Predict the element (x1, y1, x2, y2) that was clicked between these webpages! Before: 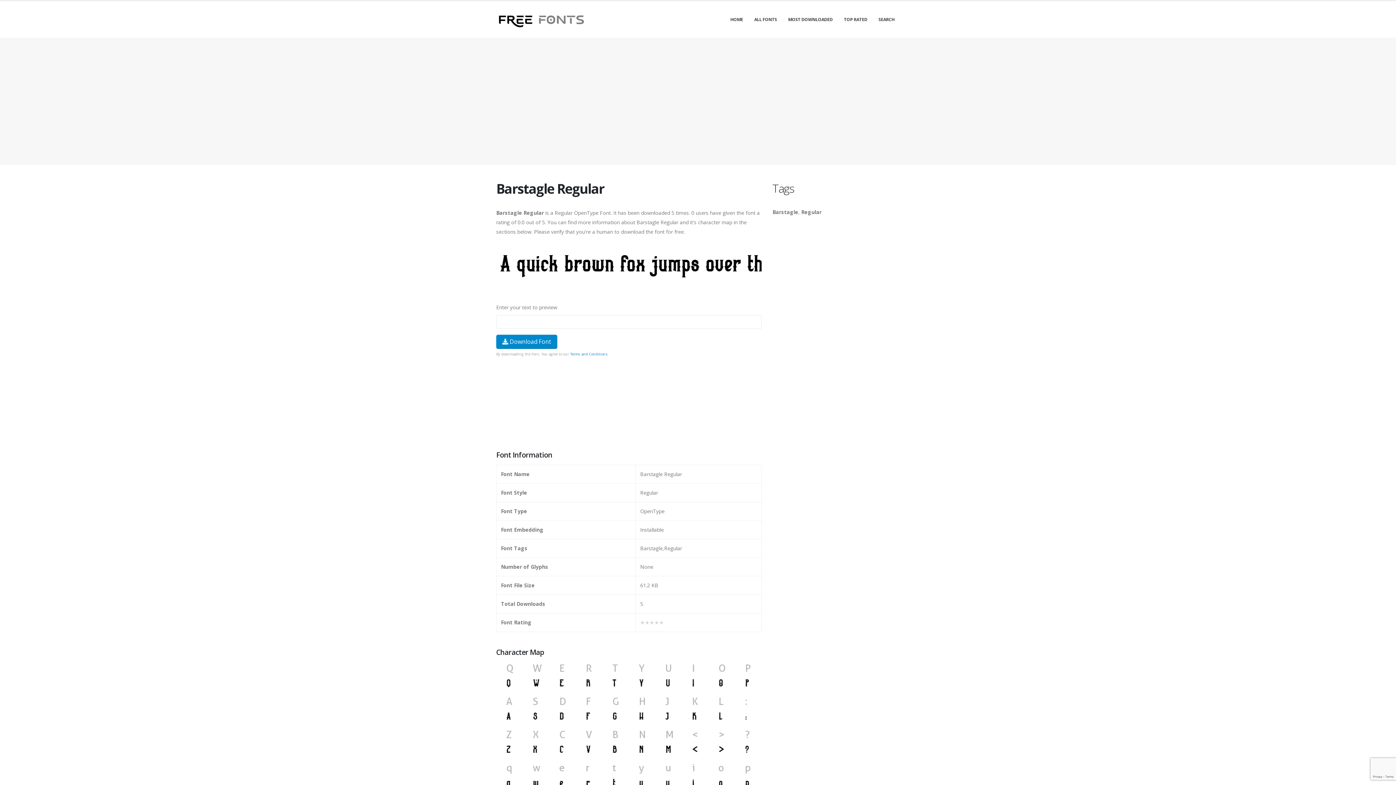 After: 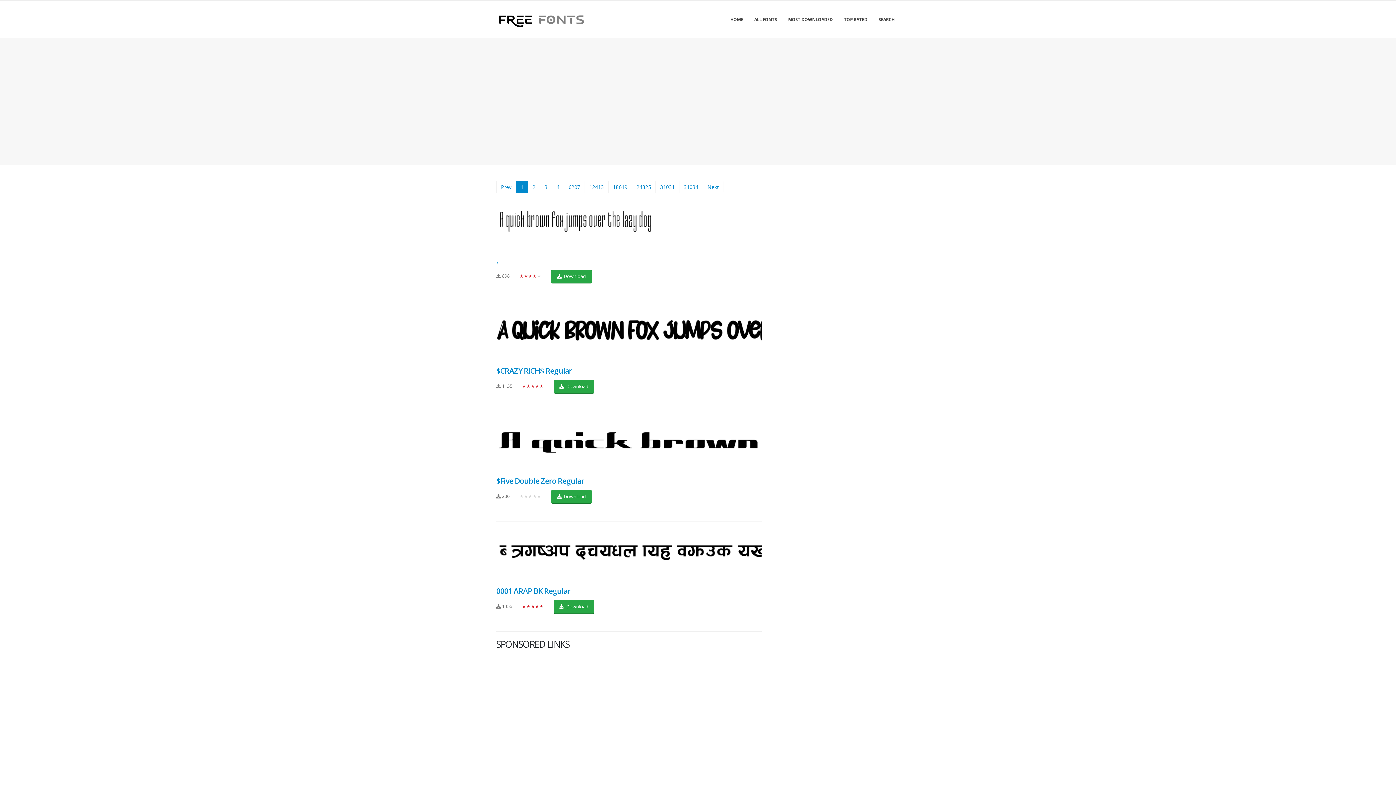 Action: label: ALL FONTS bbox: (749, 1, 782, 37)